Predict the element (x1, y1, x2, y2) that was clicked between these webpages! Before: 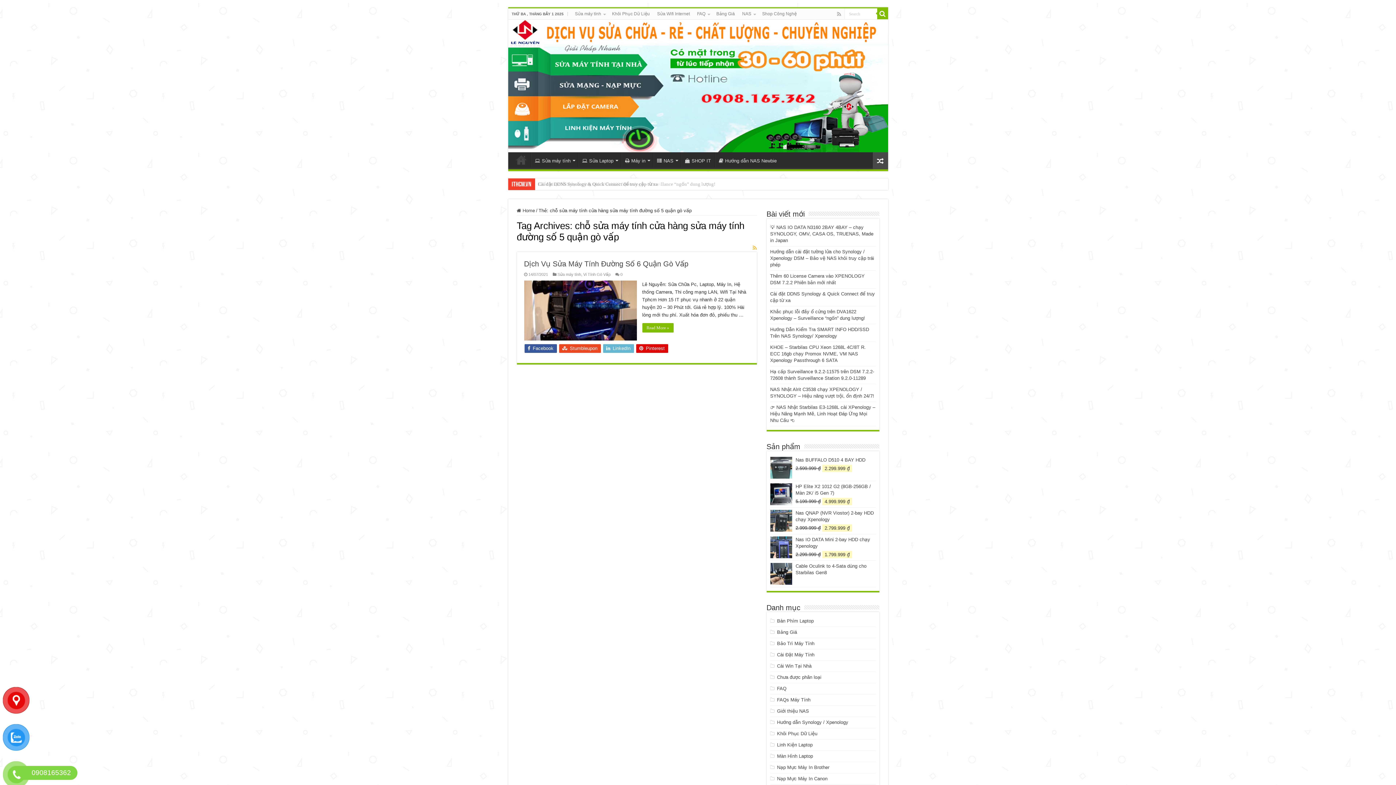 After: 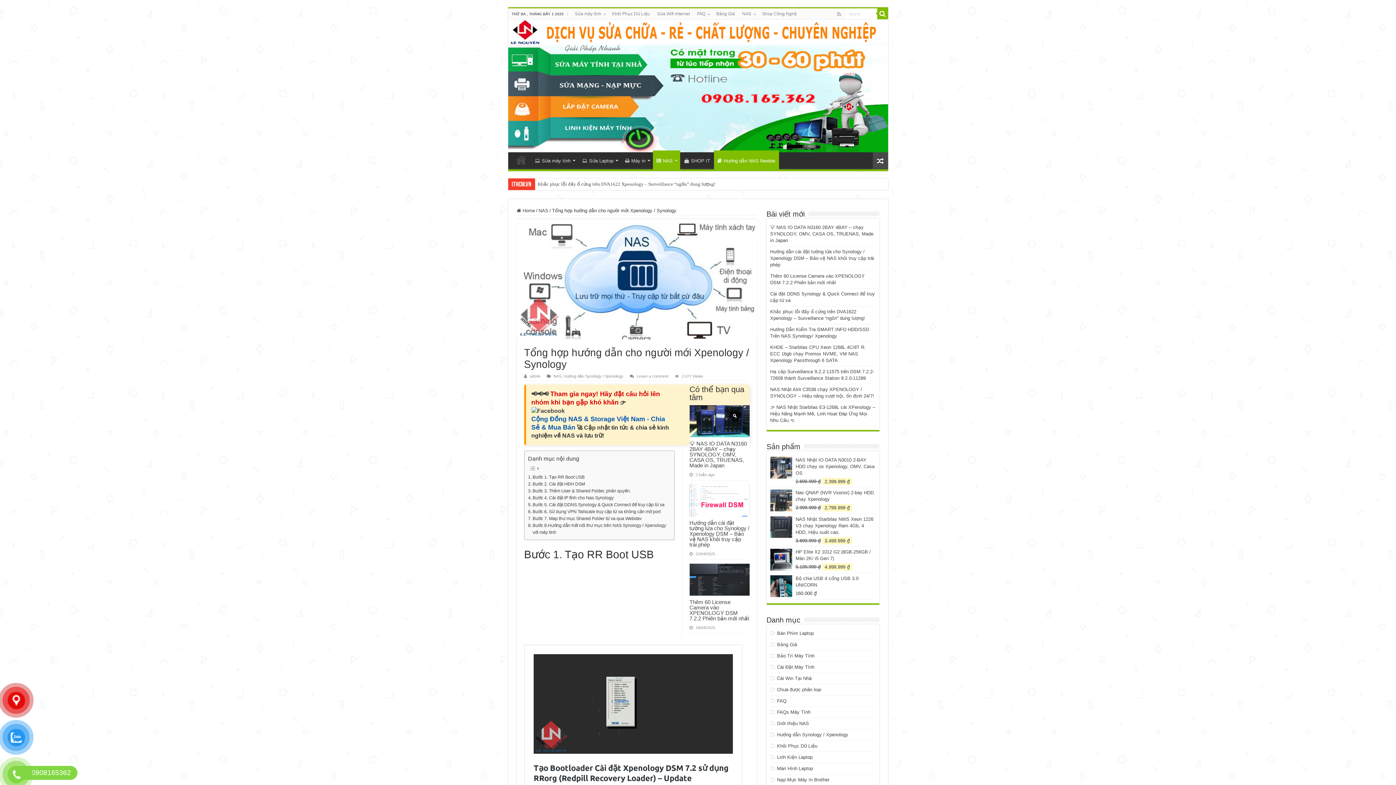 Action: bbox: (715, 152, 780, 167) label: Hướng dẫn NAS Newbie